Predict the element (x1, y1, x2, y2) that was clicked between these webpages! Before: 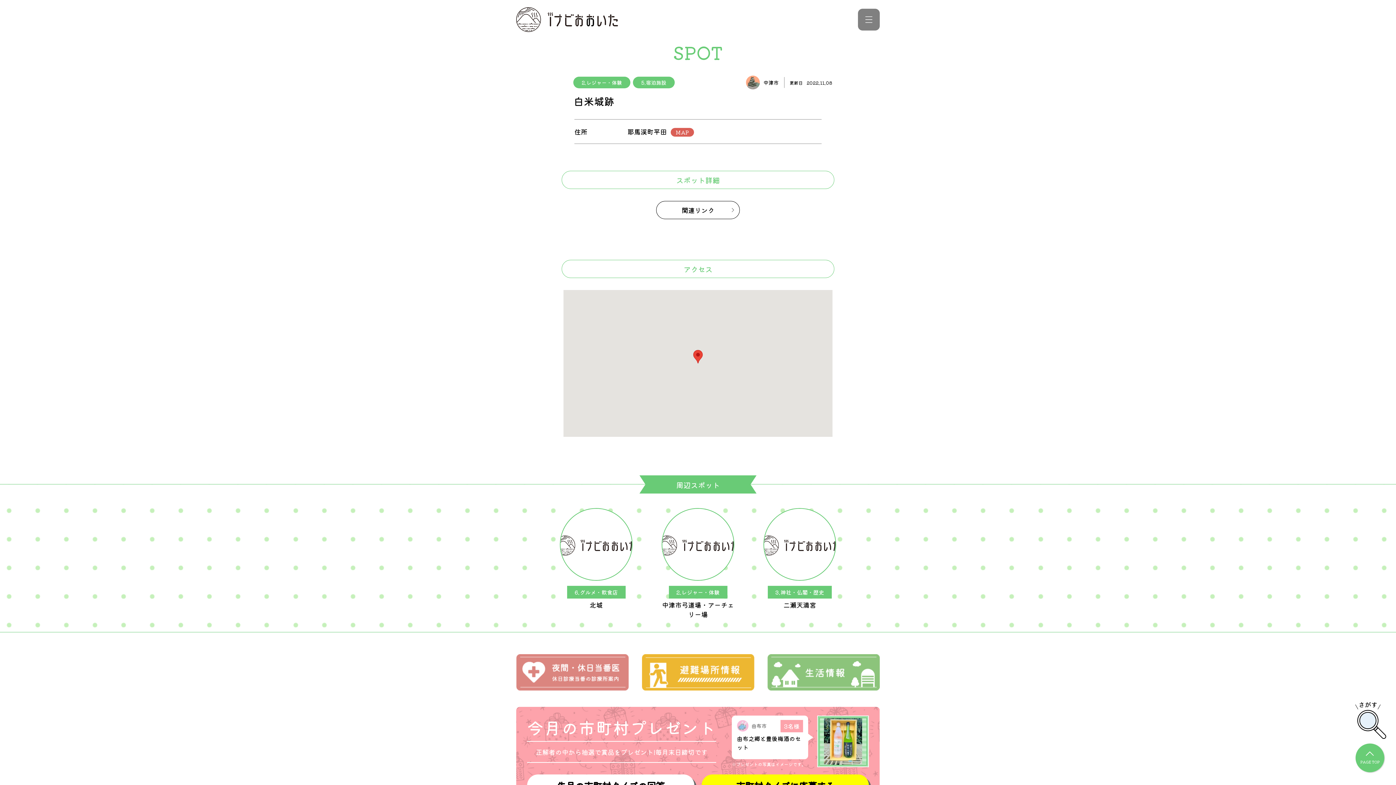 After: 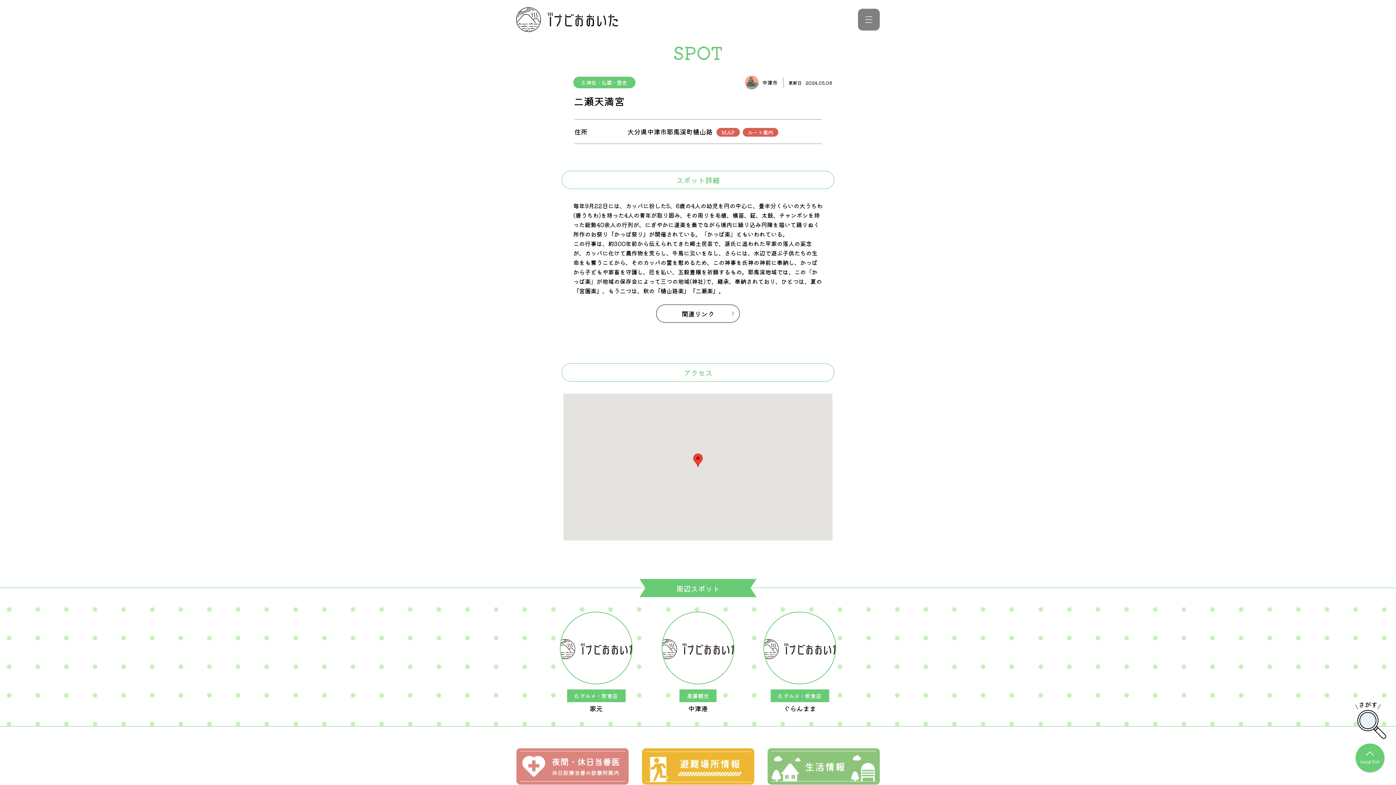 Action: label: 3.神社・仏閣・歴史

二瀬天満宮 bbox: (763, 508, 836, 609)